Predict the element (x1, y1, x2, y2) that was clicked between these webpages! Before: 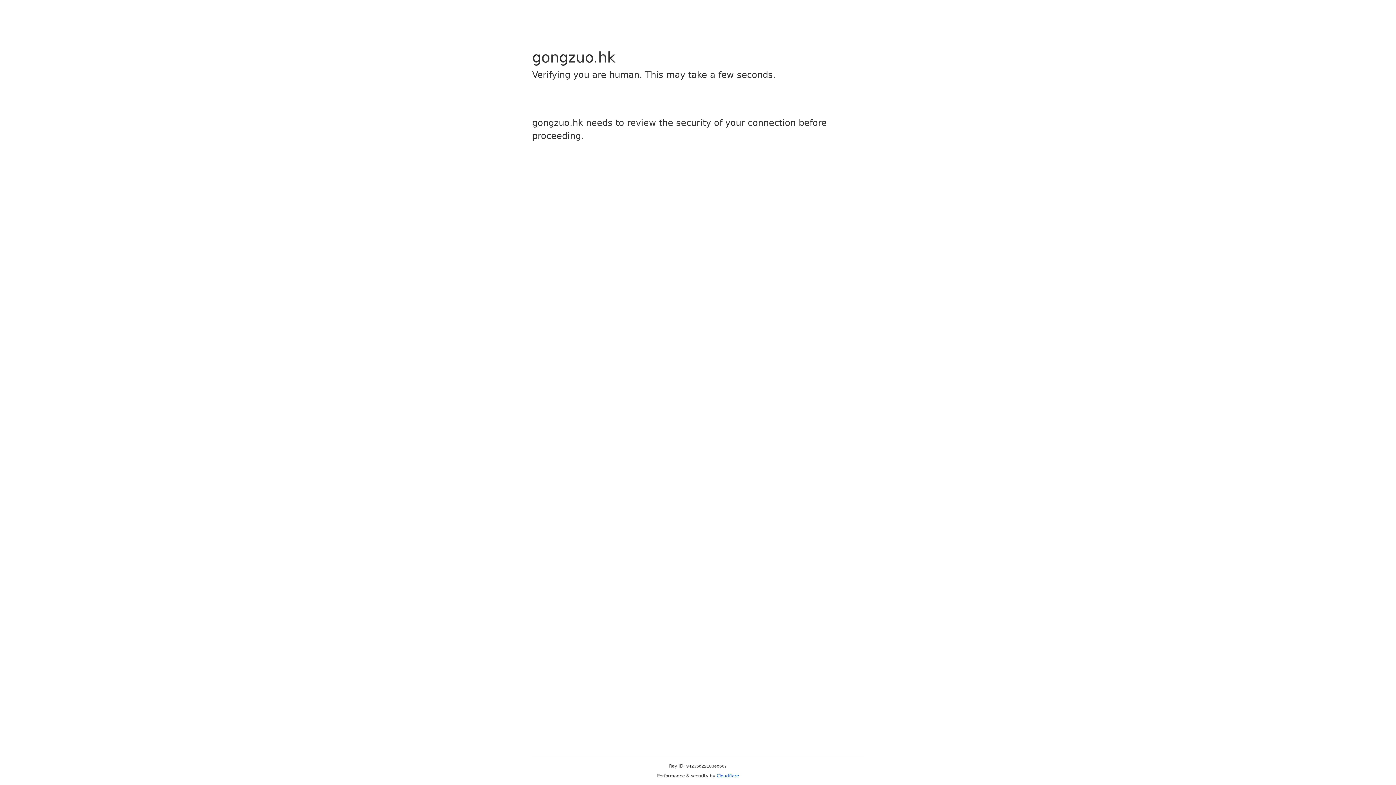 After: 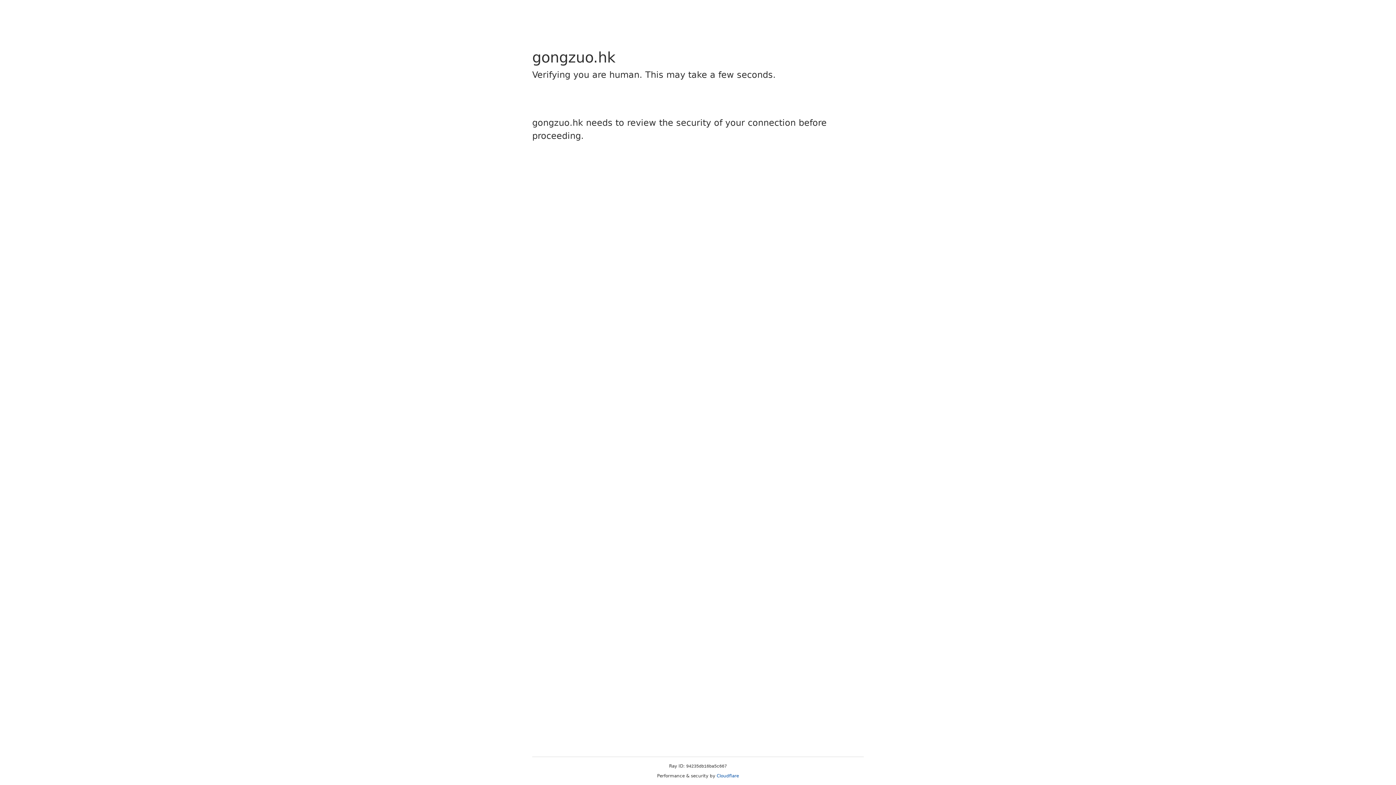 Action: bbox: (716, 773, 739, 778) label: Cloudflare